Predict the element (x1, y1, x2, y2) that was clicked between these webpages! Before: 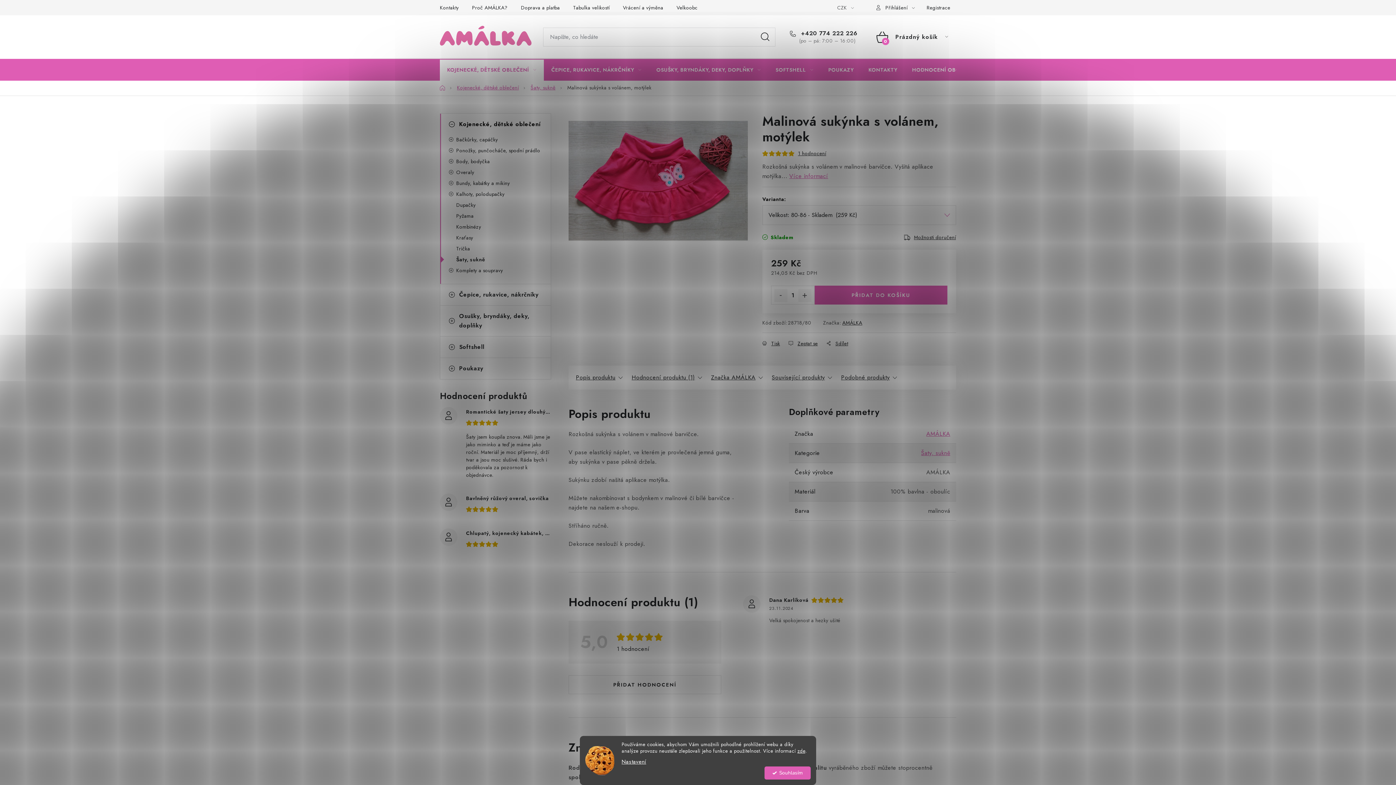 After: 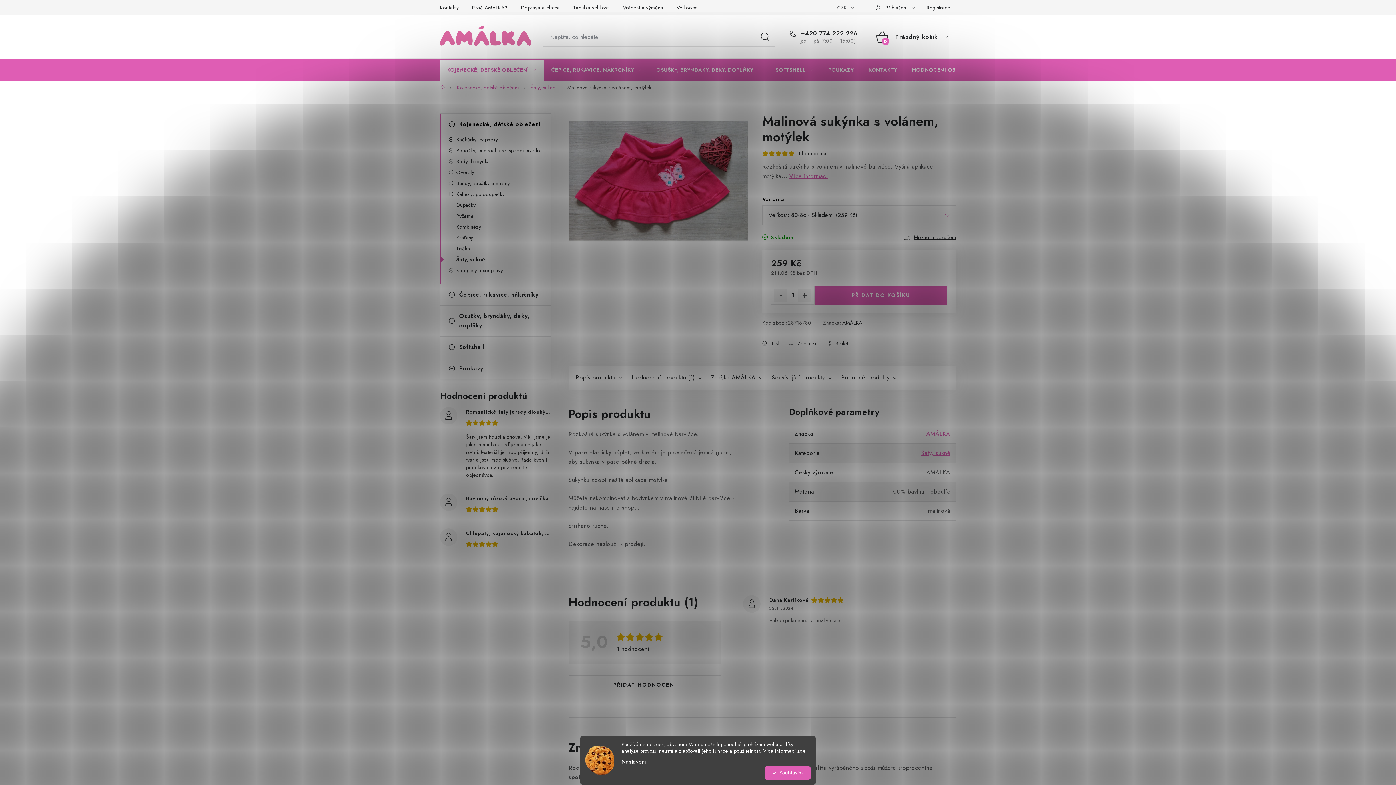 Action: label: HLEDAT bbox: (755, 27, 775, 46)